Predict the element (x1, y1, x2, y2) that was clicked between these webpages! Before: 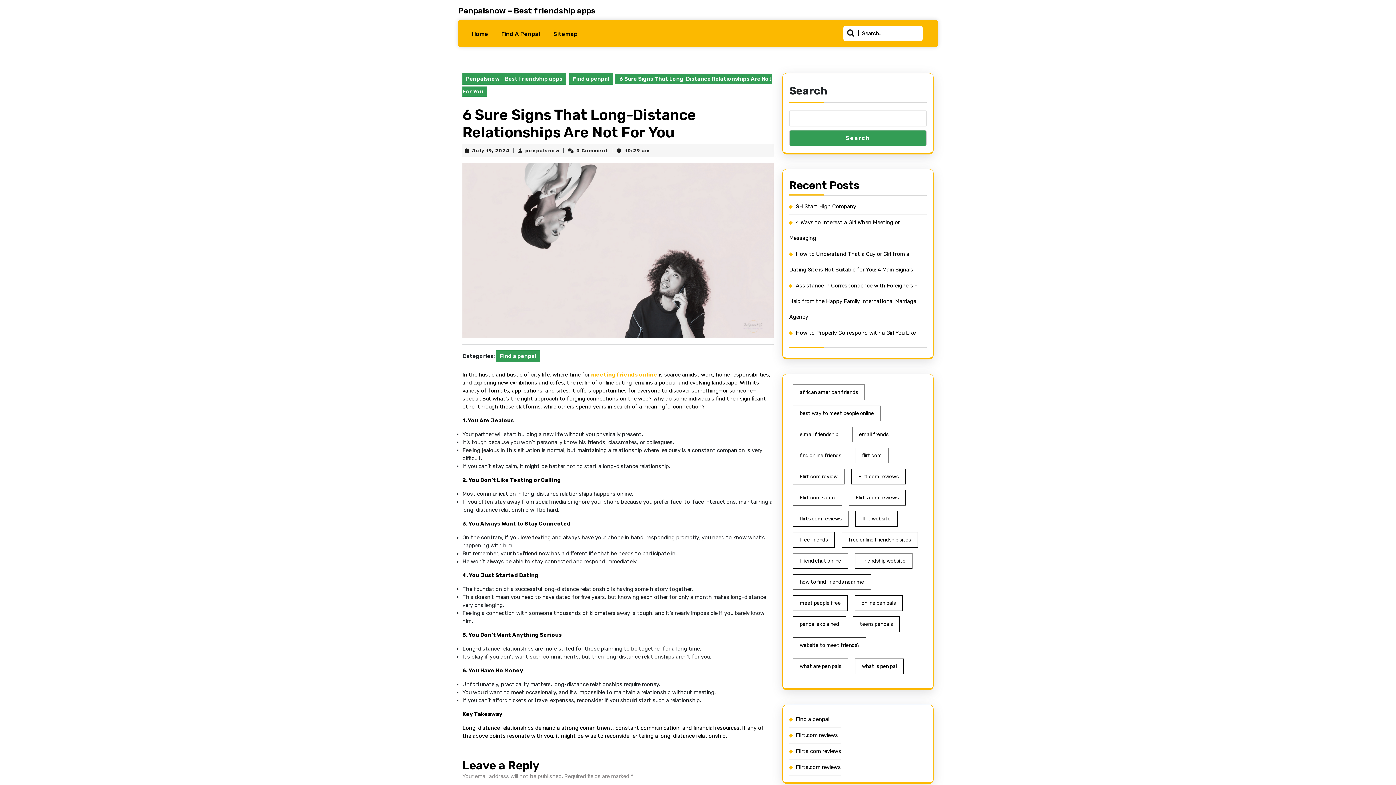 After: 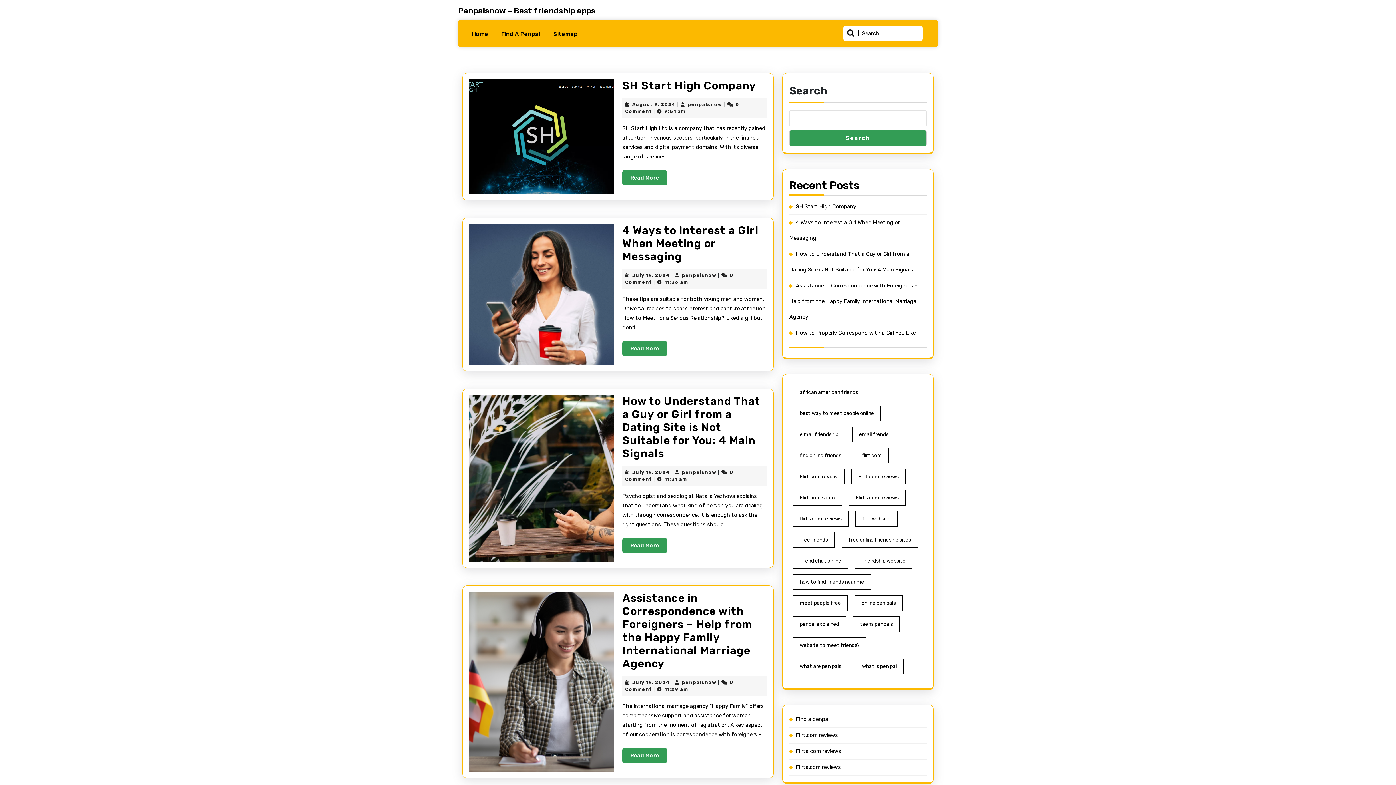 Action: label: Penpalsnow – Best friendship apps bbox: (458, 5, 595, 15)